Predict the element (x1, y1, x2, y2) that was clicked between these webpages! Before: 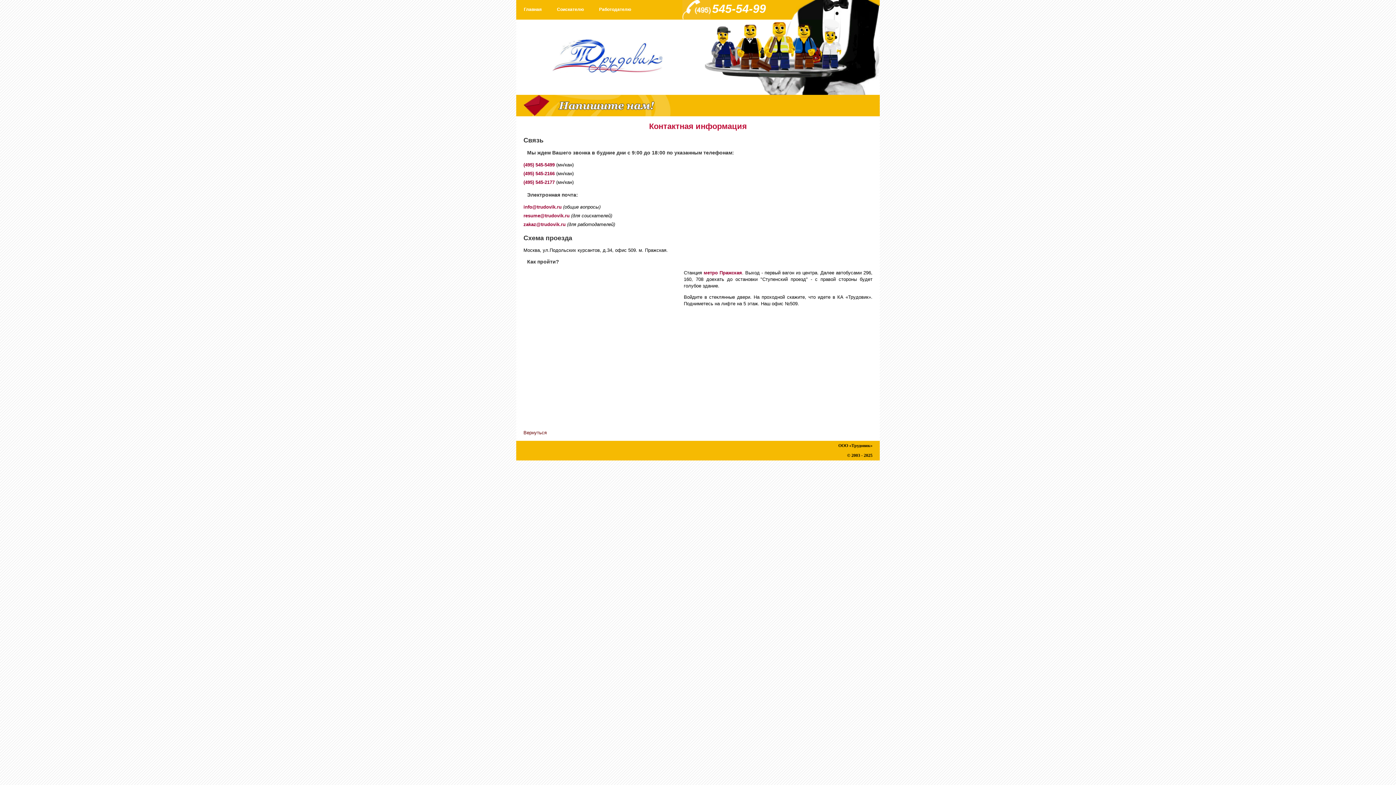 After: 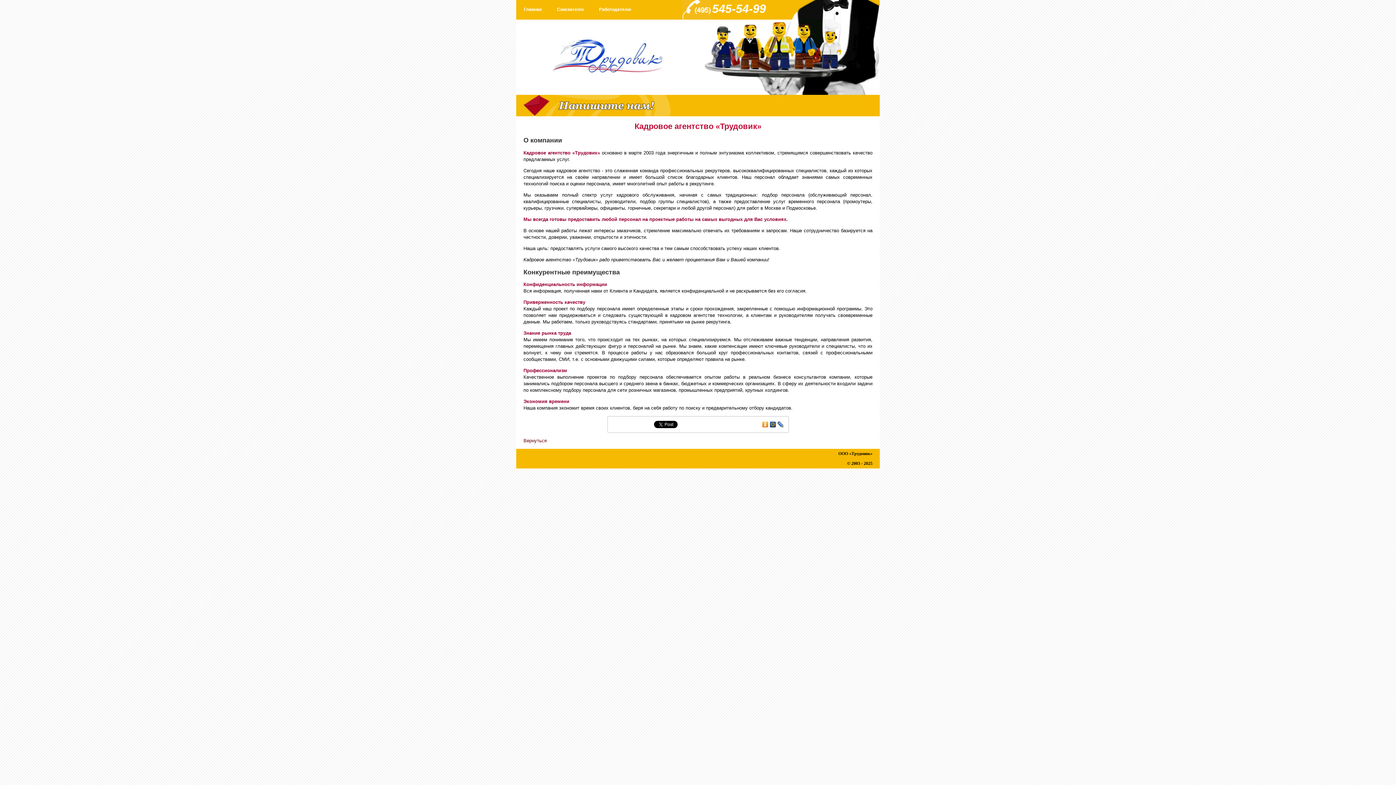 Action: bbox: (552, 68, 662, 74)